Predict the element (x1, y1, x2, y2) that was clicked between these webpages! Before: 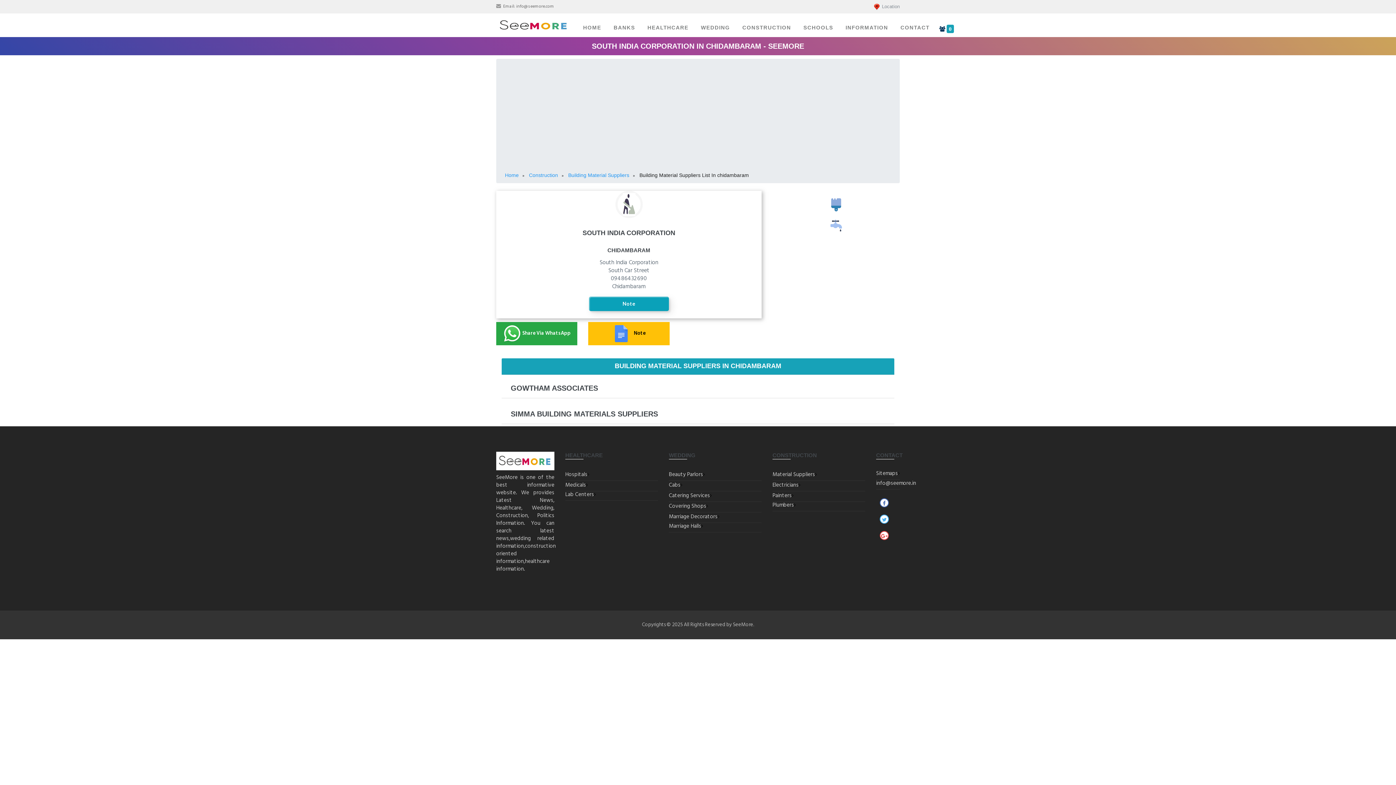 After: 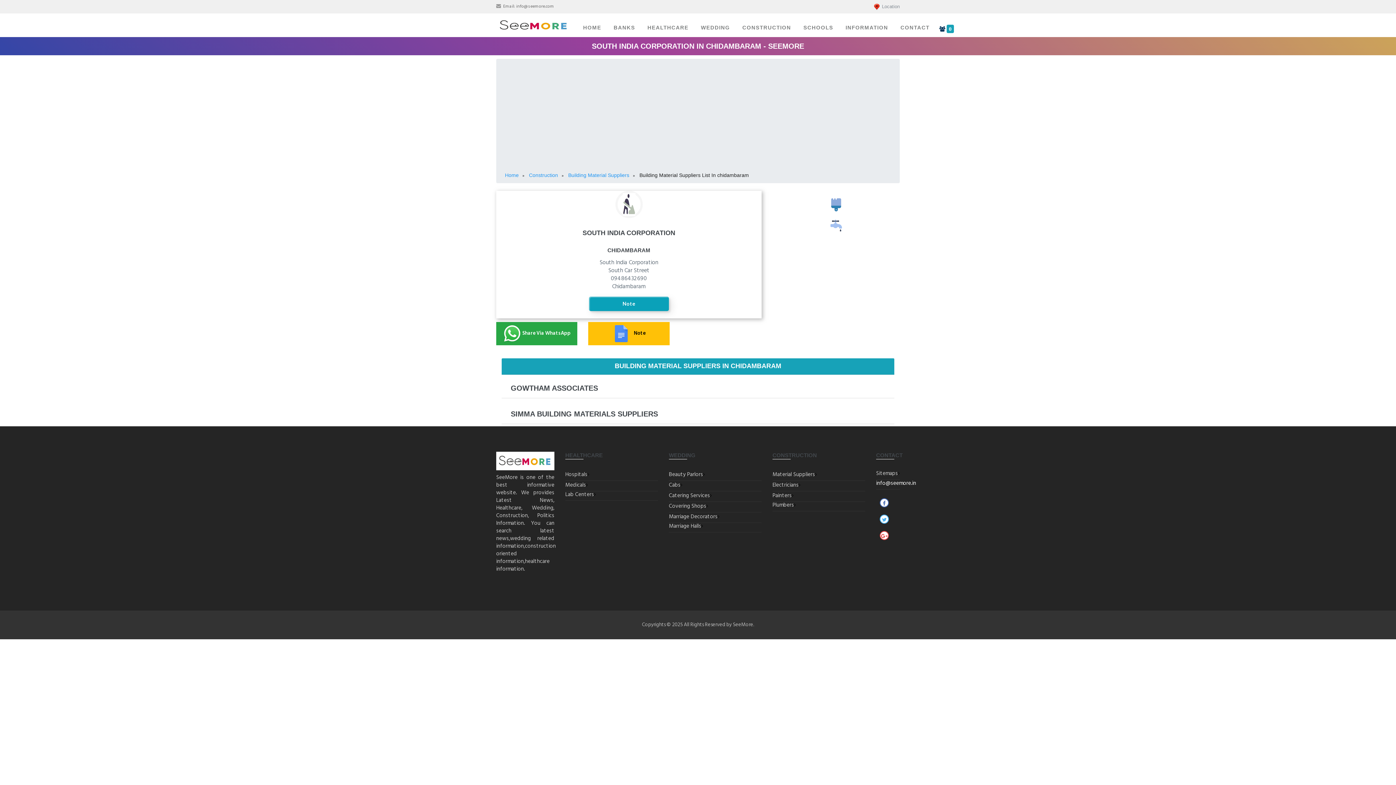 Action: label: info@seemore.in bbox: (876, 480, 916, 487)